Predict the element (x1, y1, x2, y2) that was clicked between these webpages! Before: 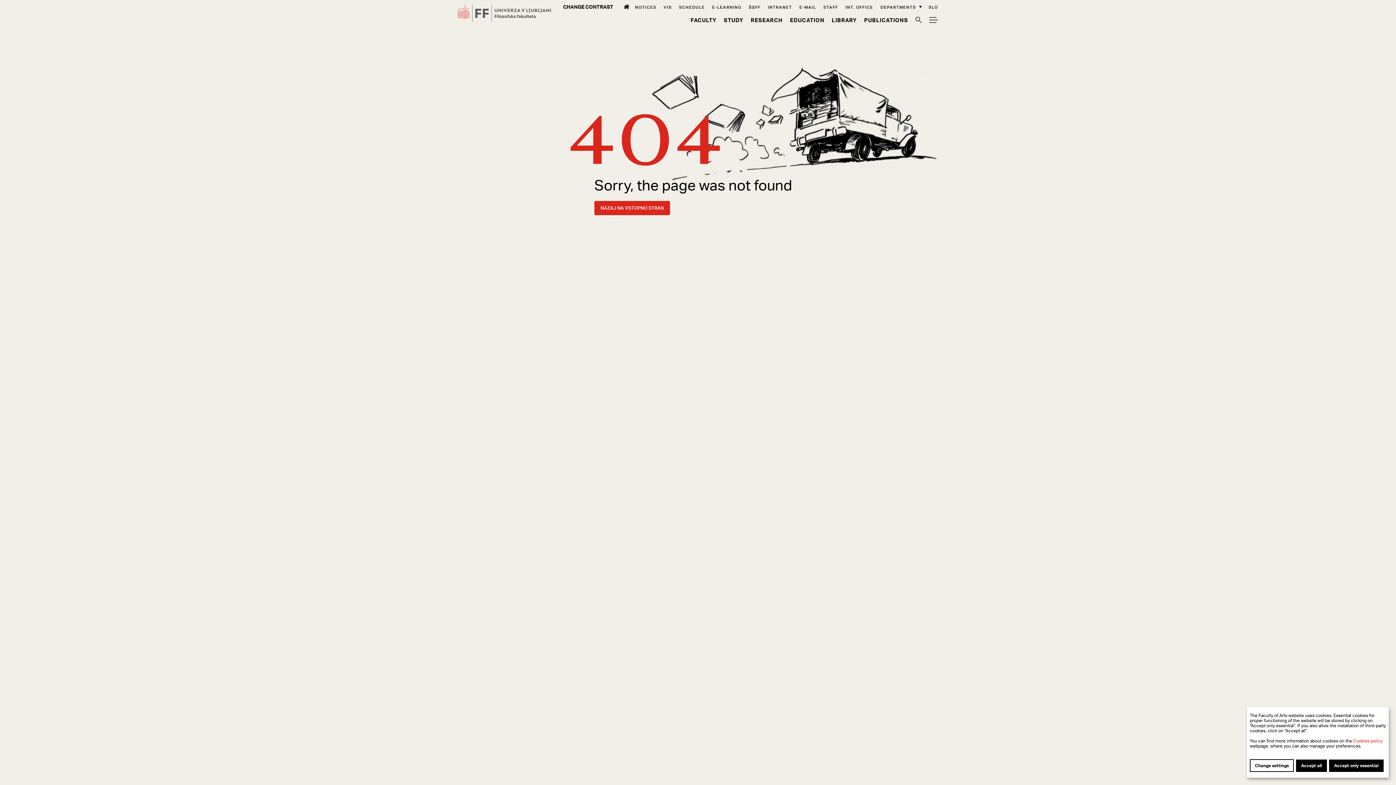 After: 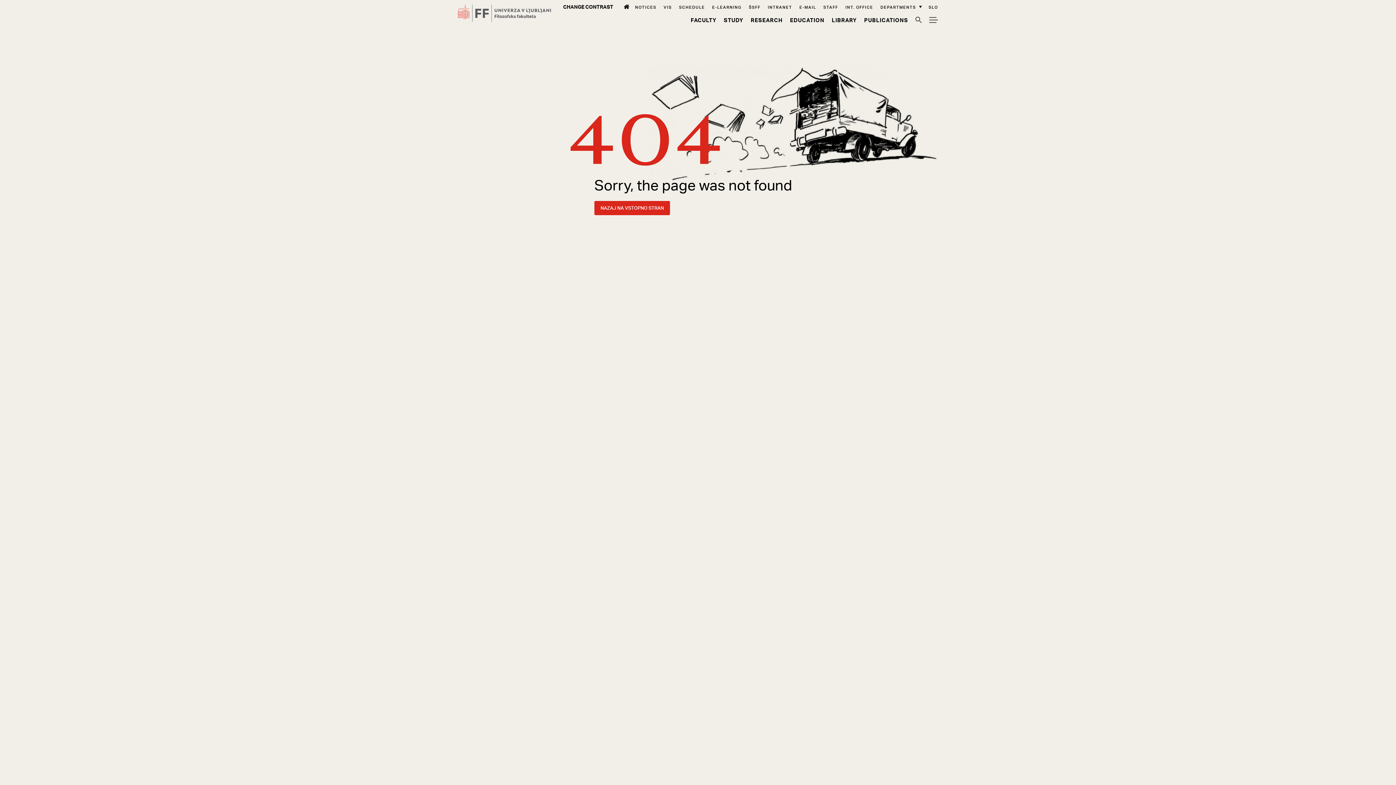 Action: bbox: (1329, 760, 1384, 772) label: Accept only essential